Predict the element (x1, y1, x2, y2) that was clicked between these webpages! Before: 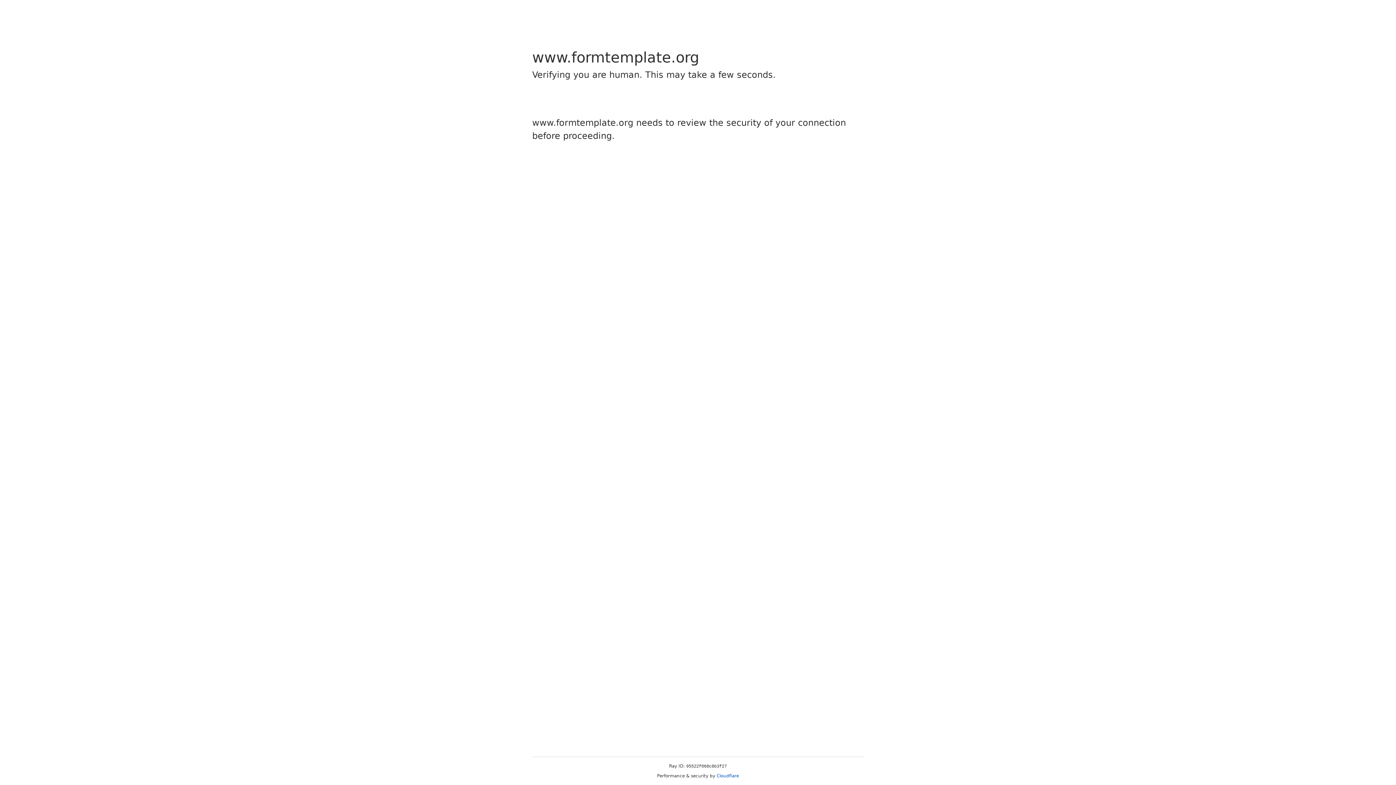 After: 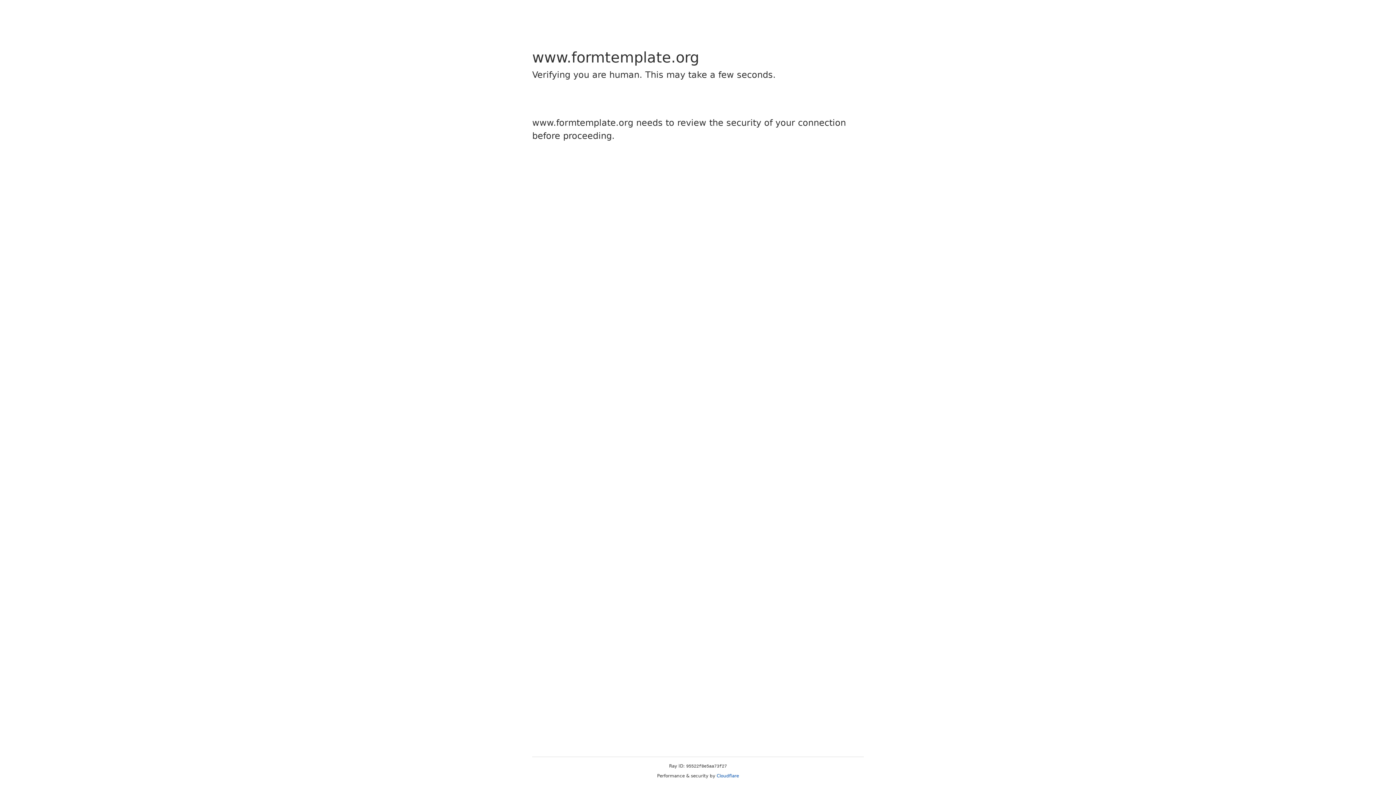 Action: bbox: (716, 773, 739, 778) label: Cloudflare